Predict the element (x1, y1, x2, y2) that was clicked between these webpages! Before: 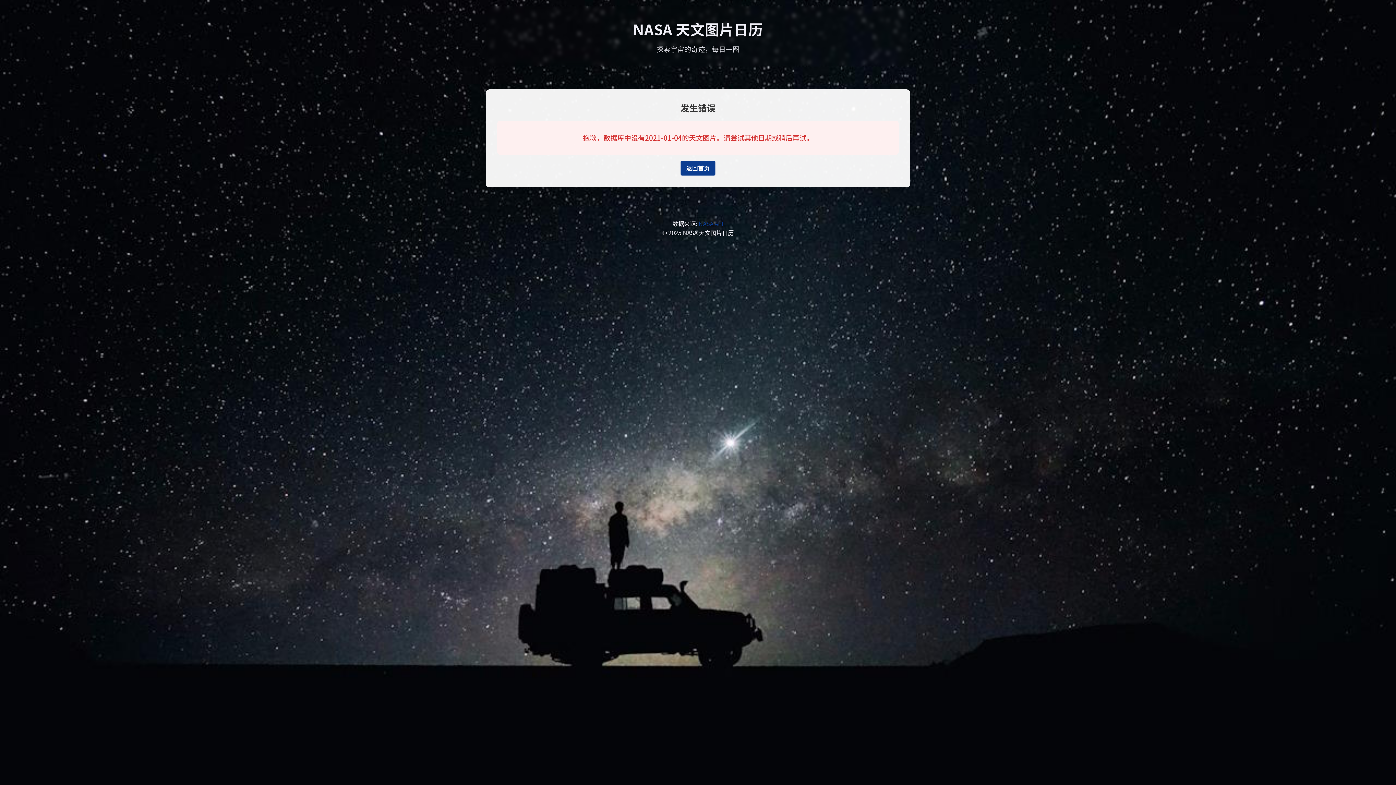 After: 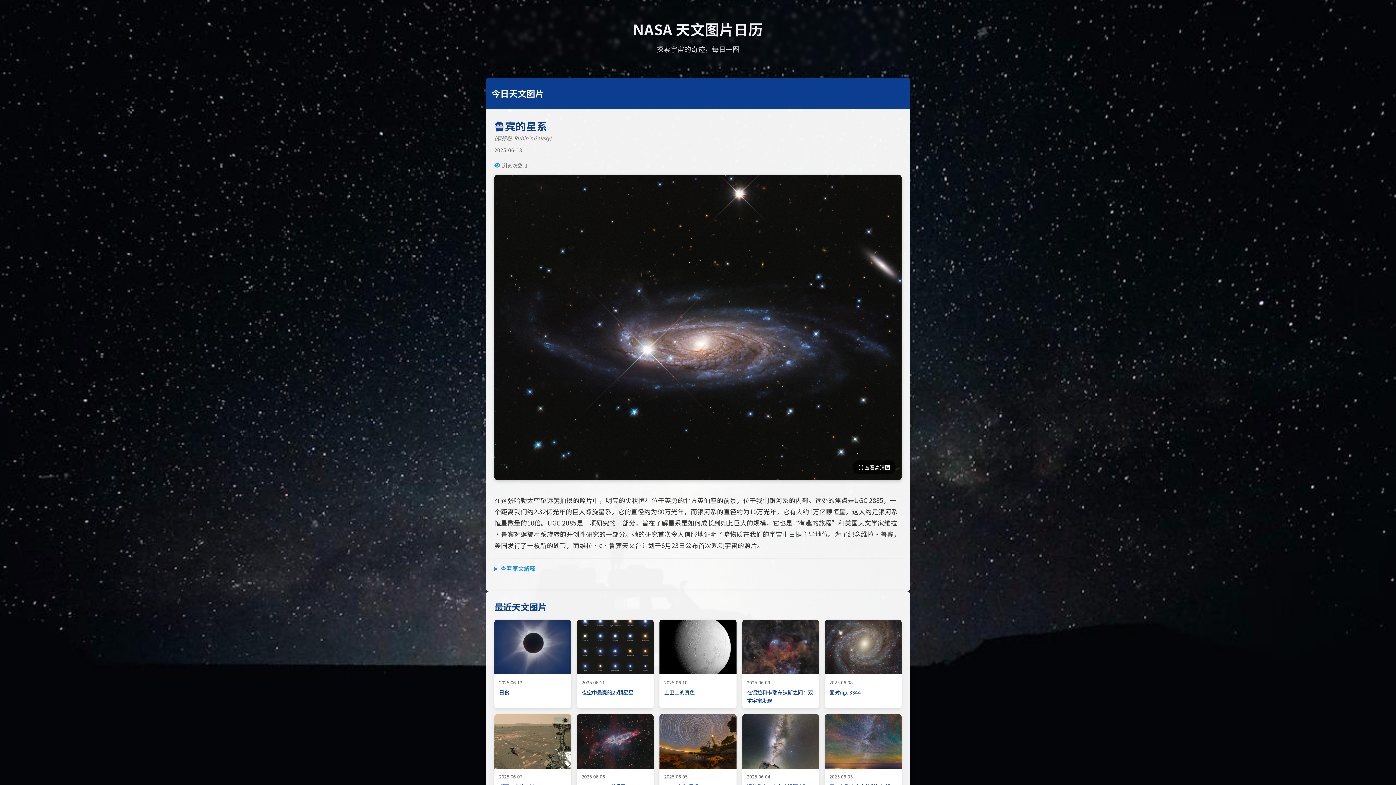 Action: bbox: (680, 160, 715, 175) label: 返回首页